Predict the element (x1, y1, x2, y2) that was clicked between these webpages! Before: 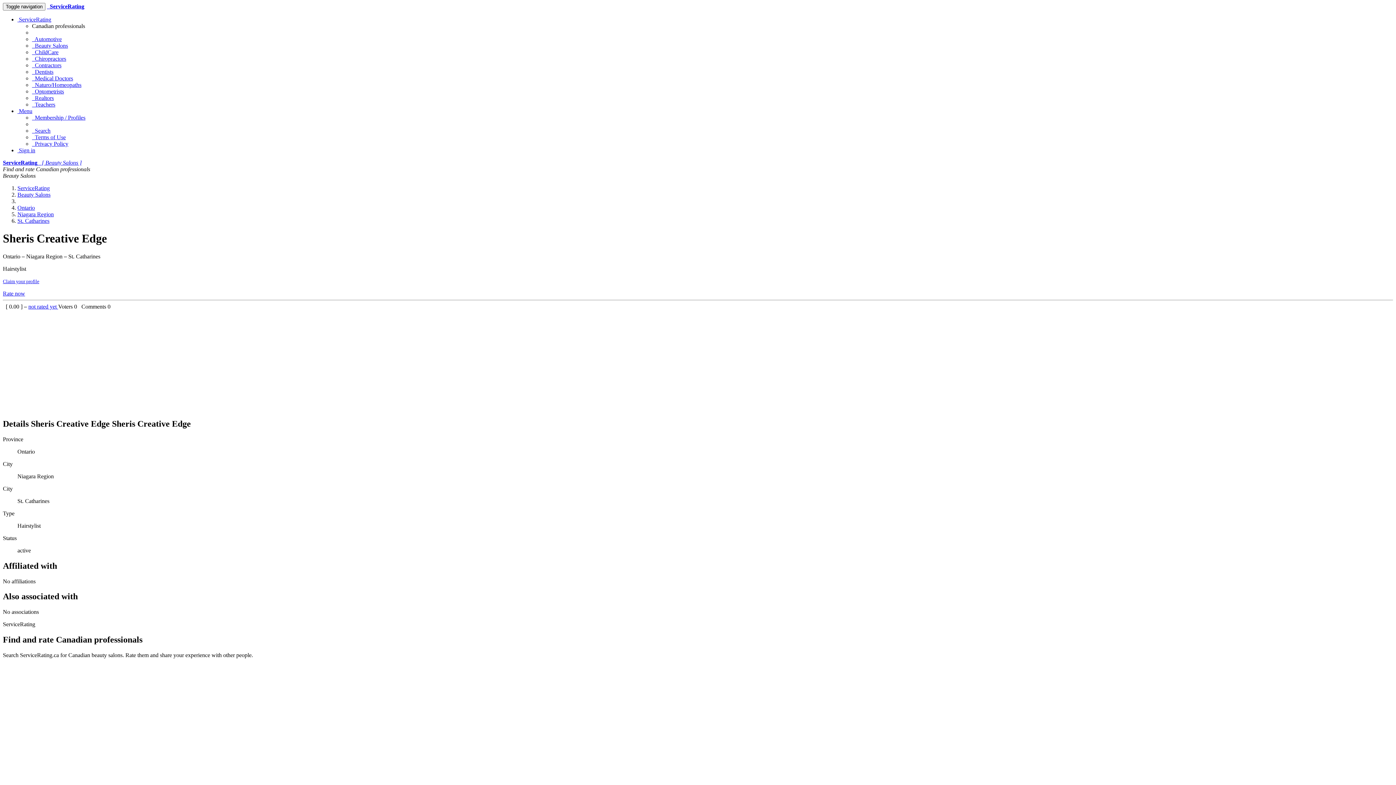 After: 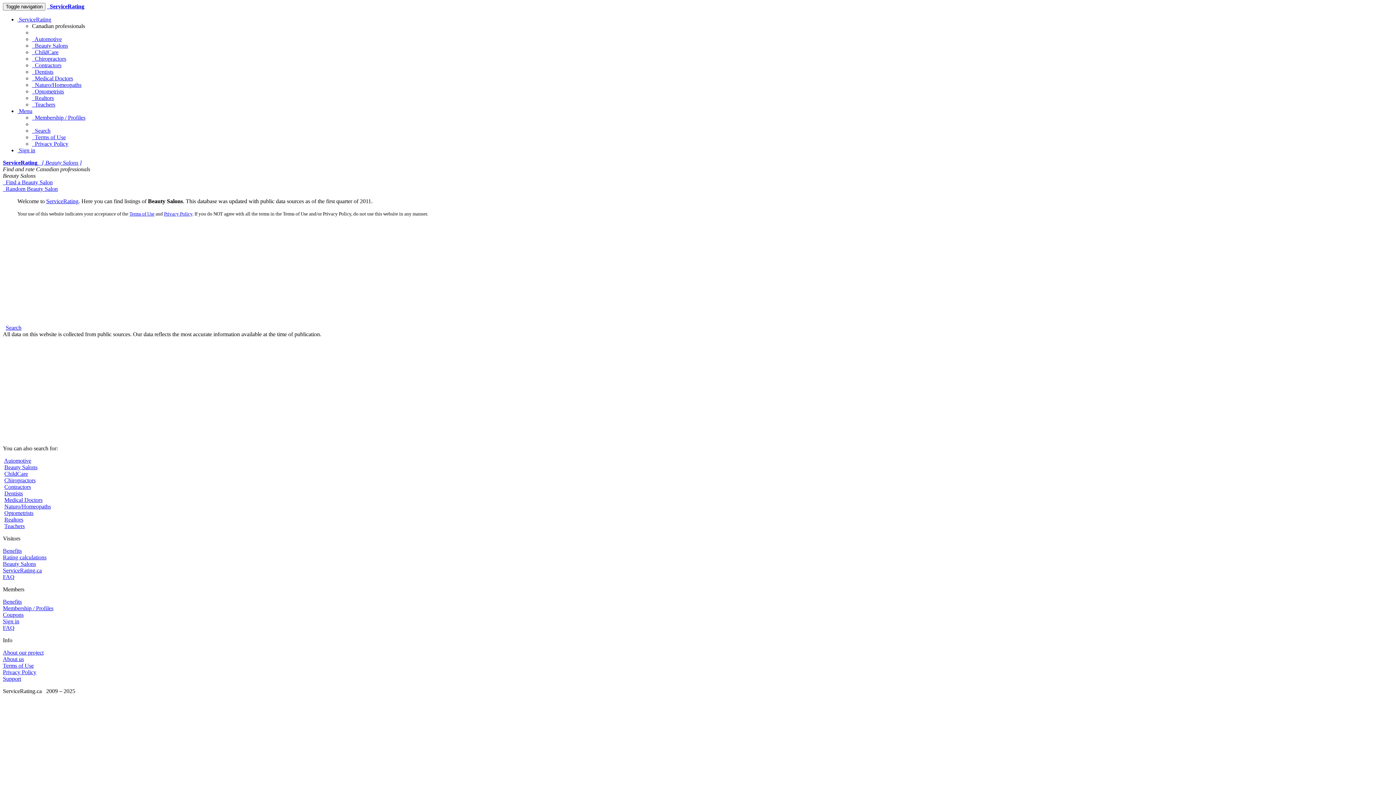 Action: bbox: (17, 191, 50, 197) label: Beauty Salons